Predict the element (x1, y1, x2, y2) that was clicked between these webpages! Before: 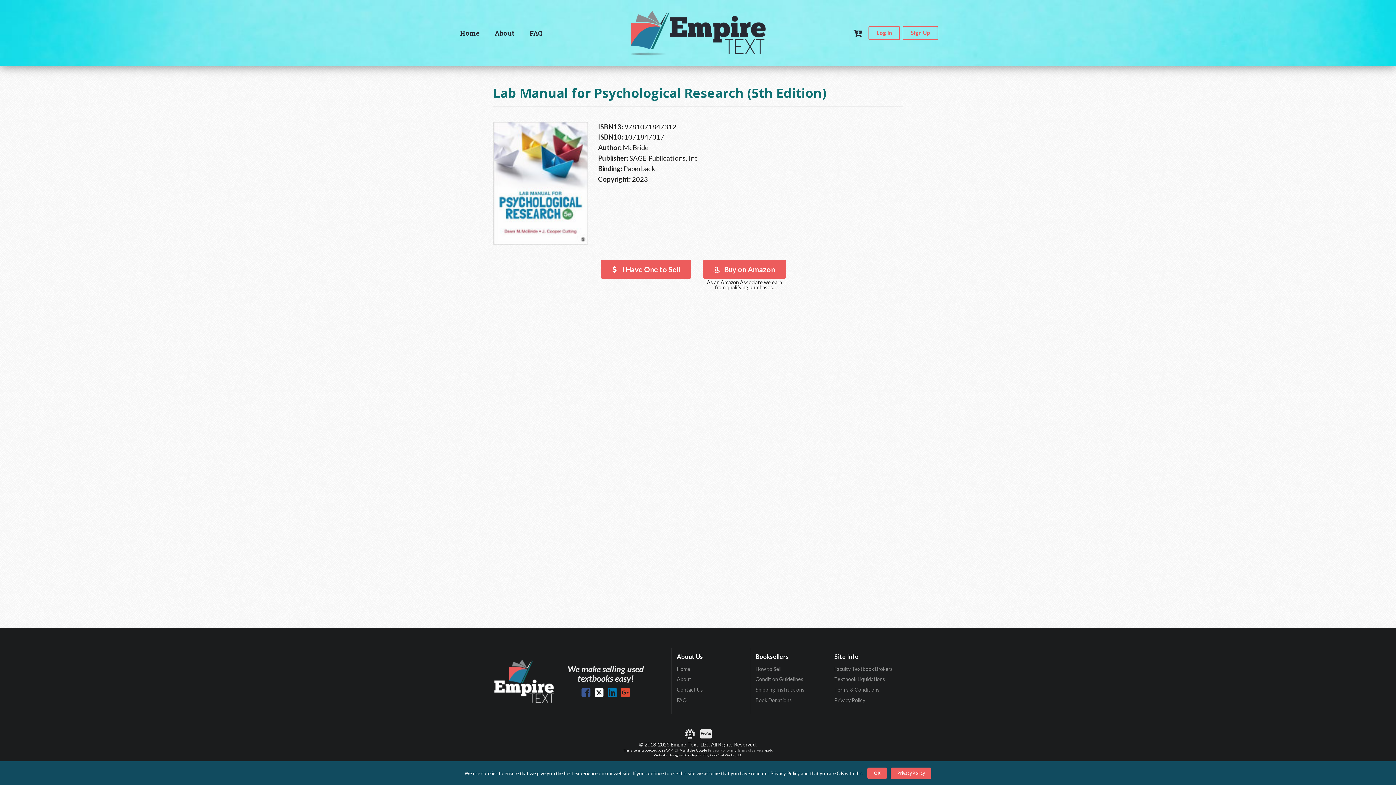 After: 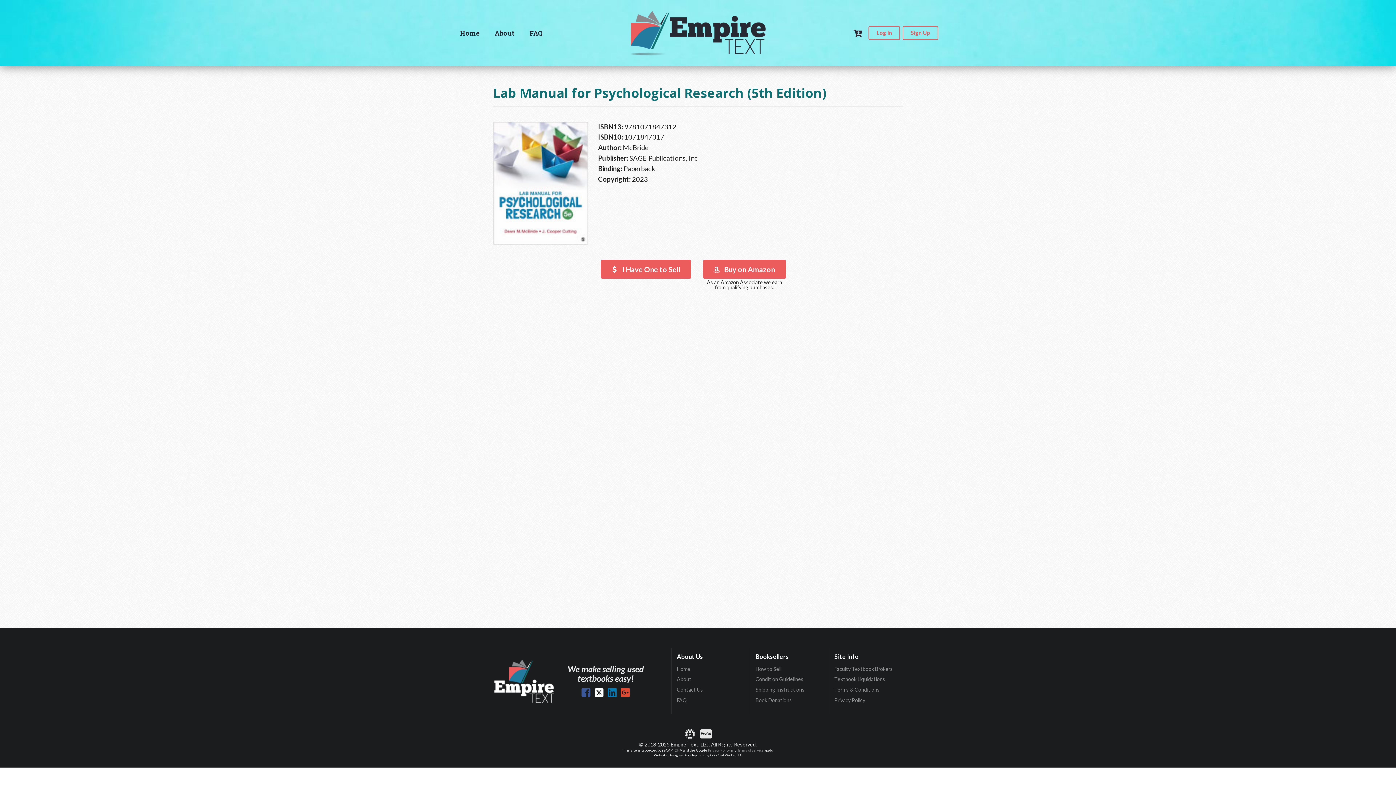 Action: label: OK bbox: (867, 768, 887, 779)